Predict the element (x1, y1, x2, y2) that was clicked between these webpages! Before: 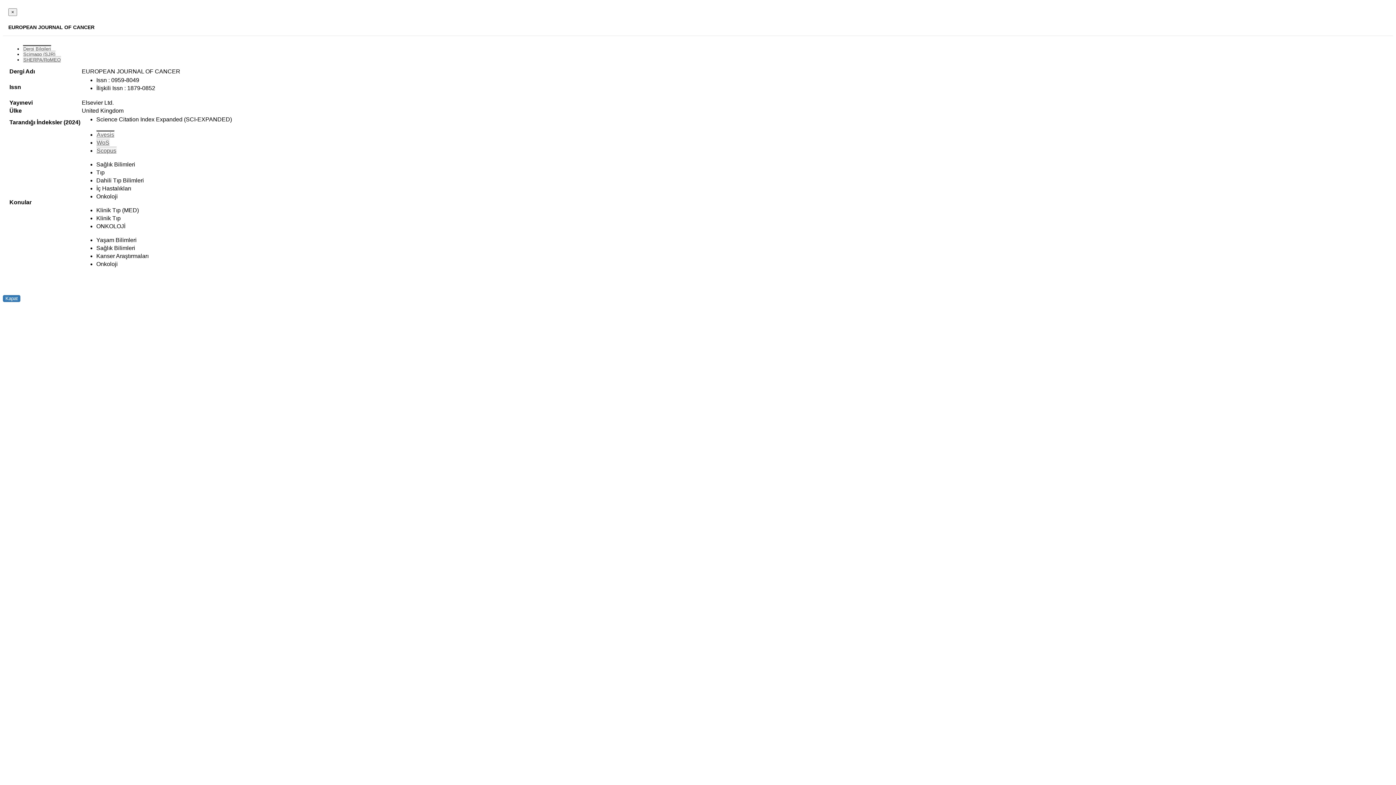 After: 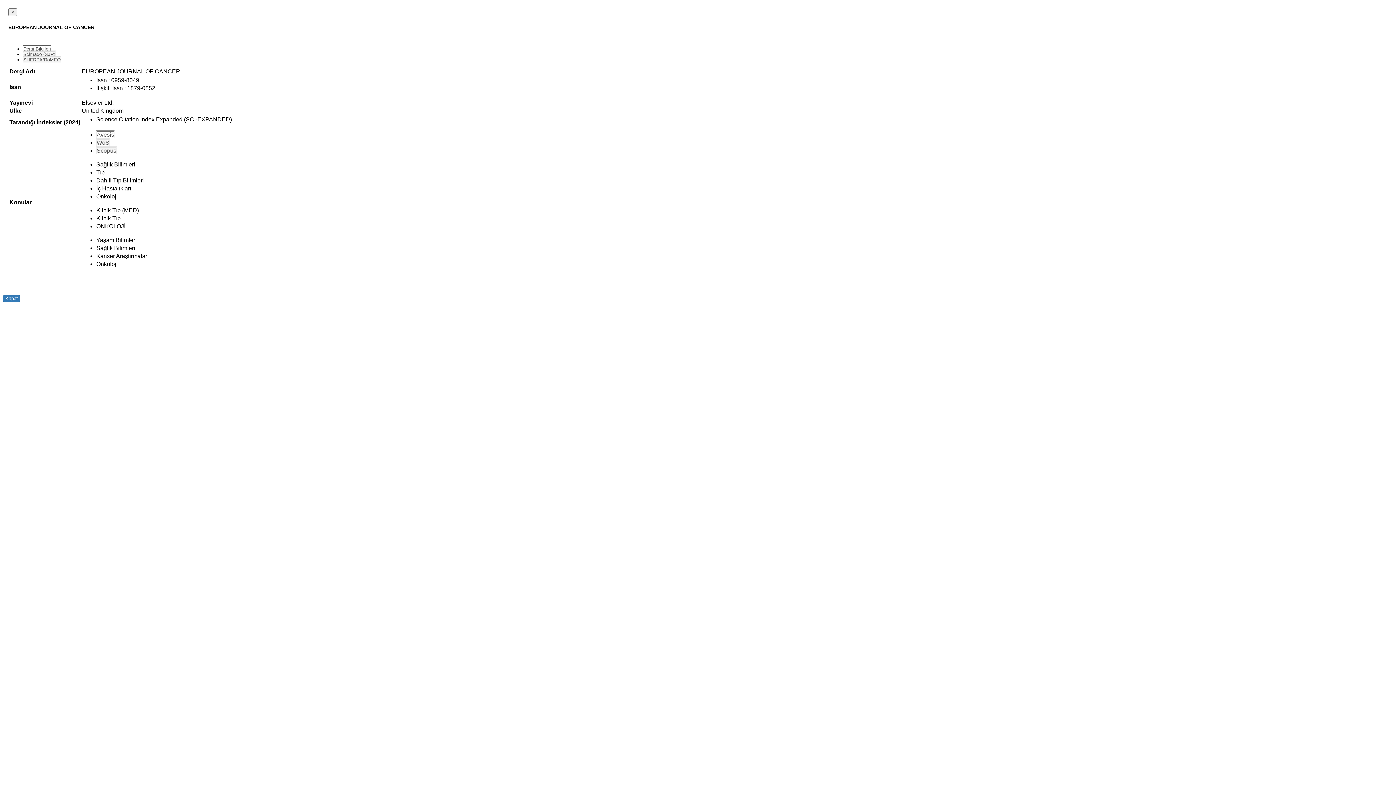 Action: bbox: (22, 50, 55, 57) label: Scimago (SJR)